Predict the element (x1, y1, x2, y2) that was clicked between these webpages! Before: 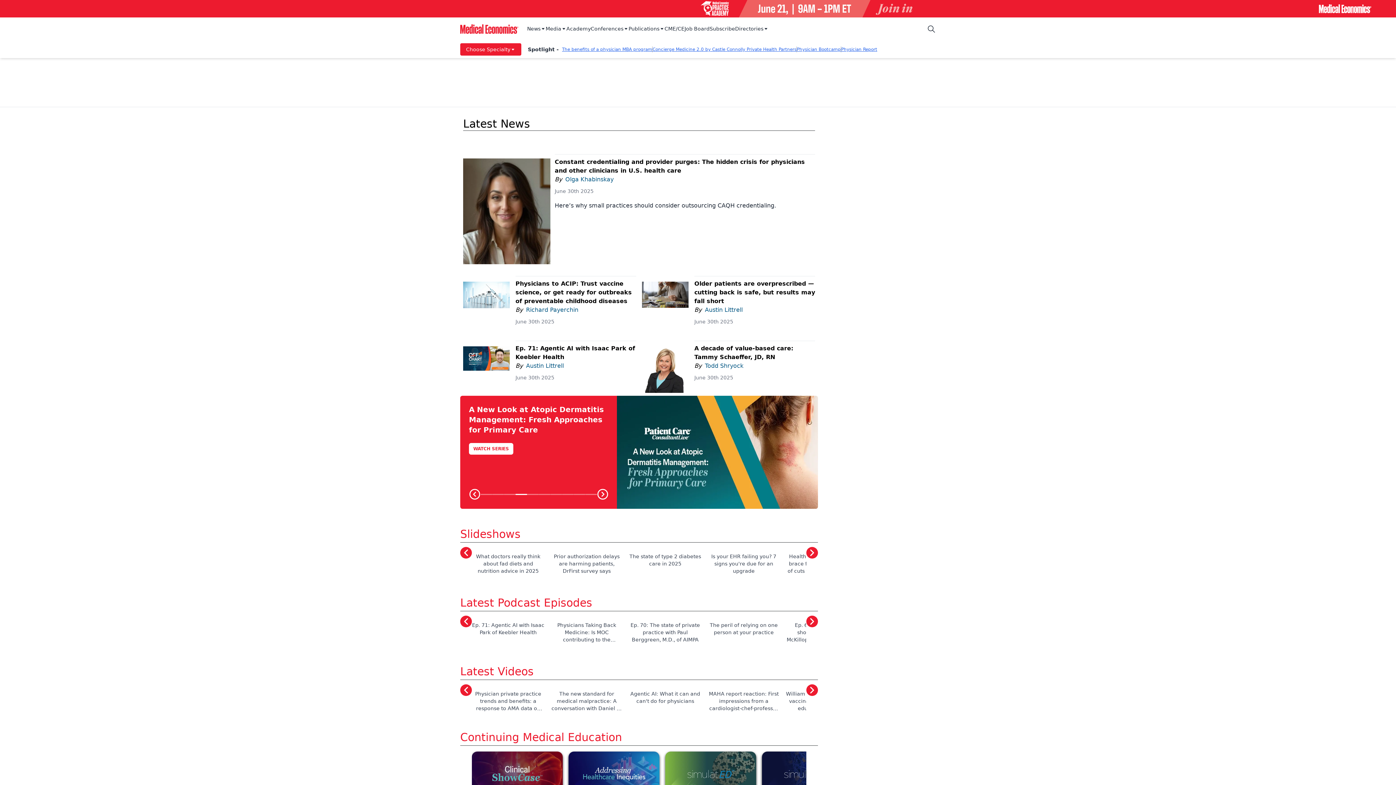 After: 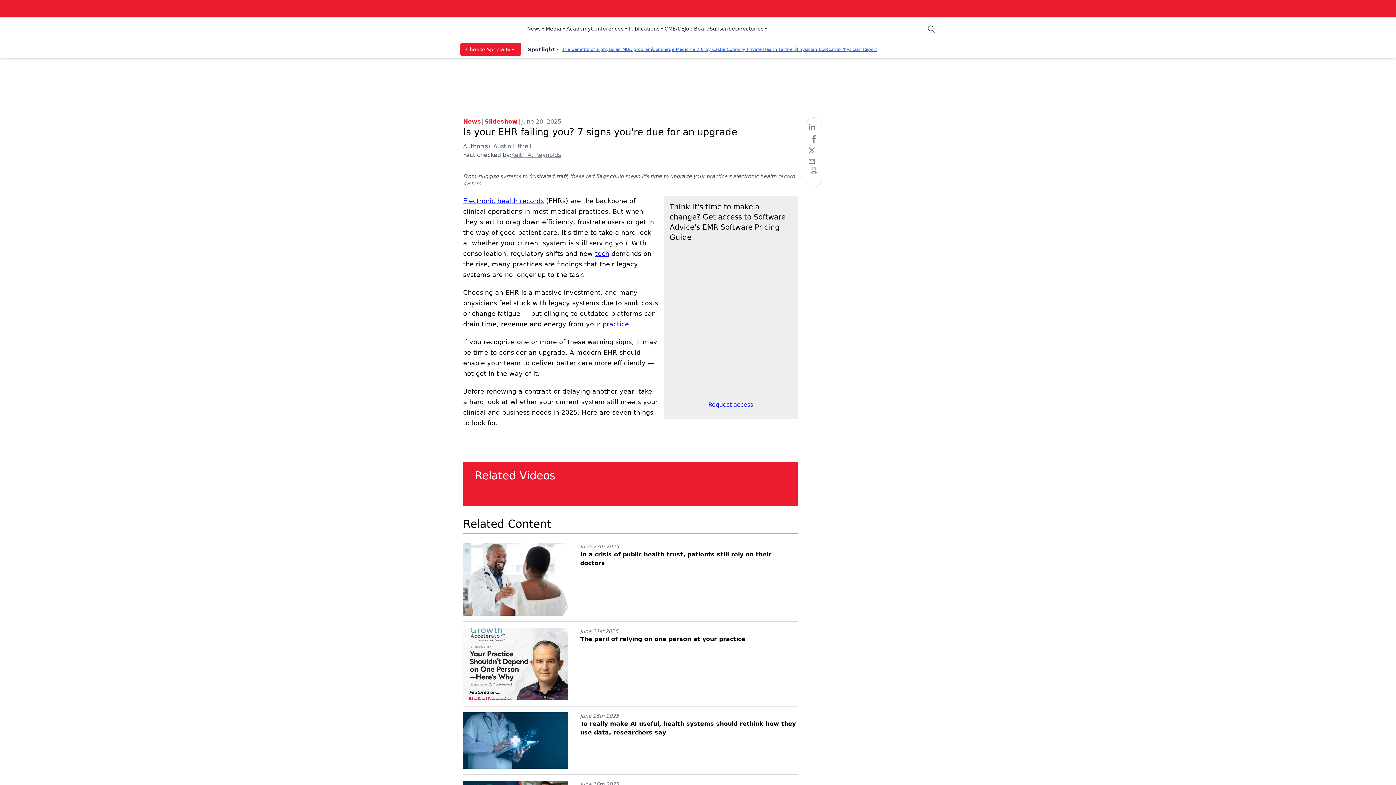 Action: label: Is your EHR failing you? 7 signs you're due for an upgrade bbox: (707, 548, 780, 575)